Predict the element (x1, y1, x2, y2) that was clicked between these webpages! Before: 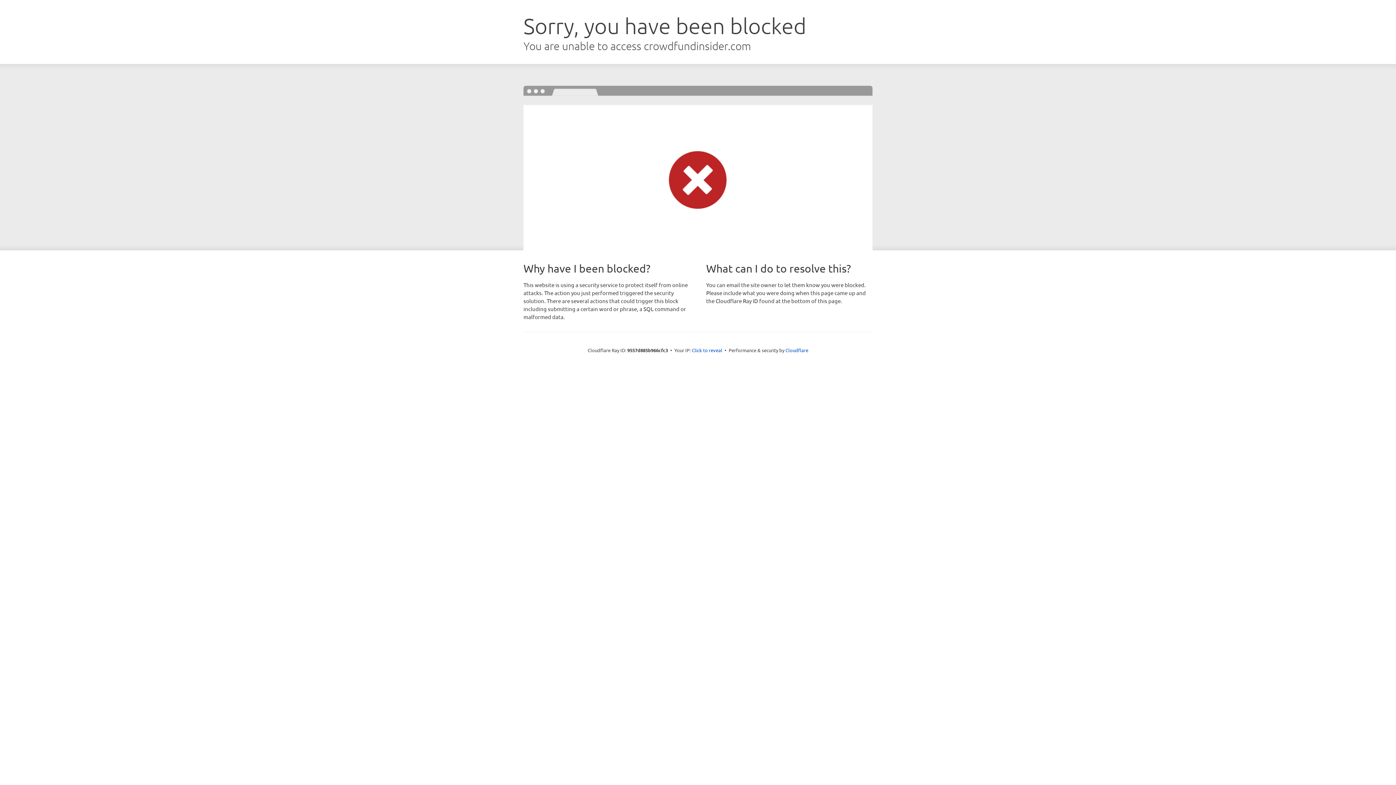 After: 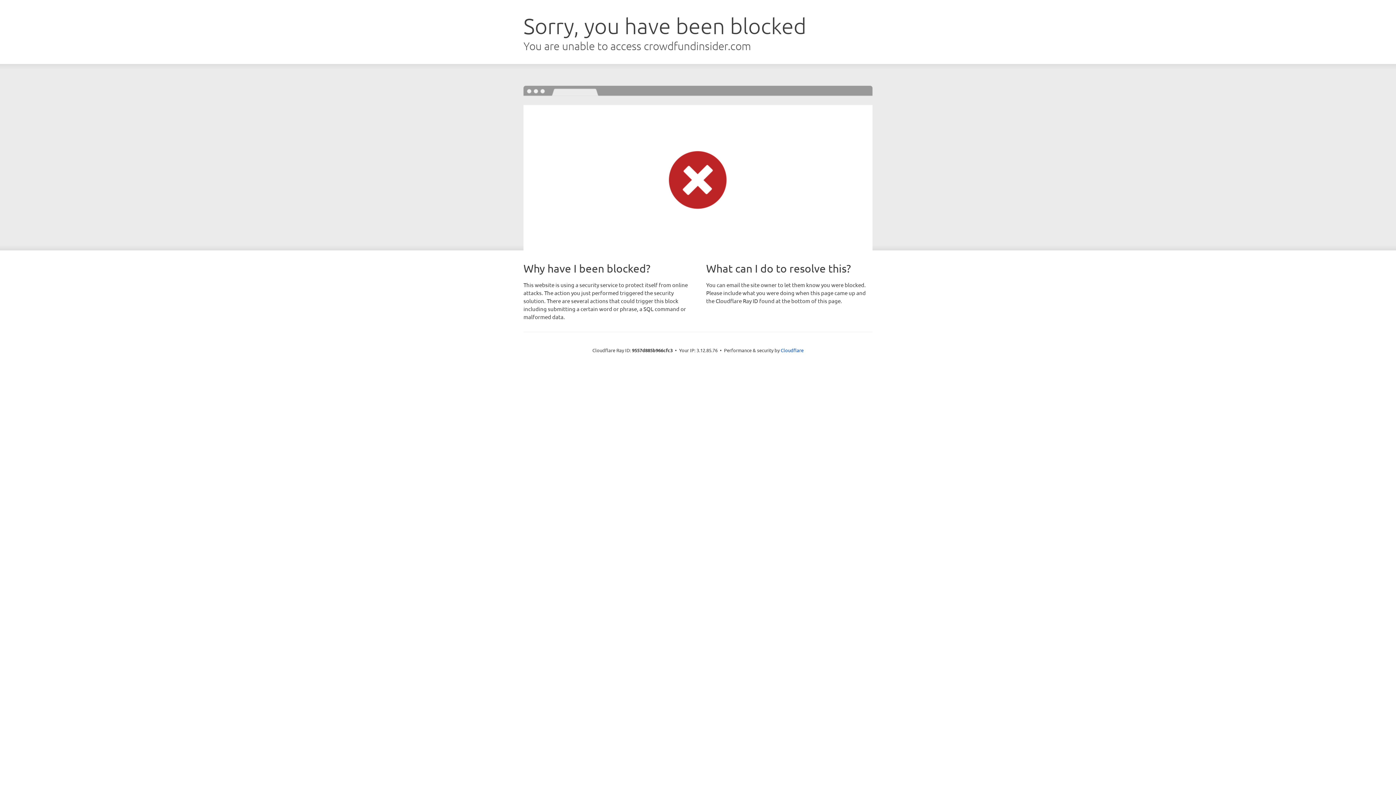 Action: bbox: (692, 346, 722, 353) label: Click to reveal